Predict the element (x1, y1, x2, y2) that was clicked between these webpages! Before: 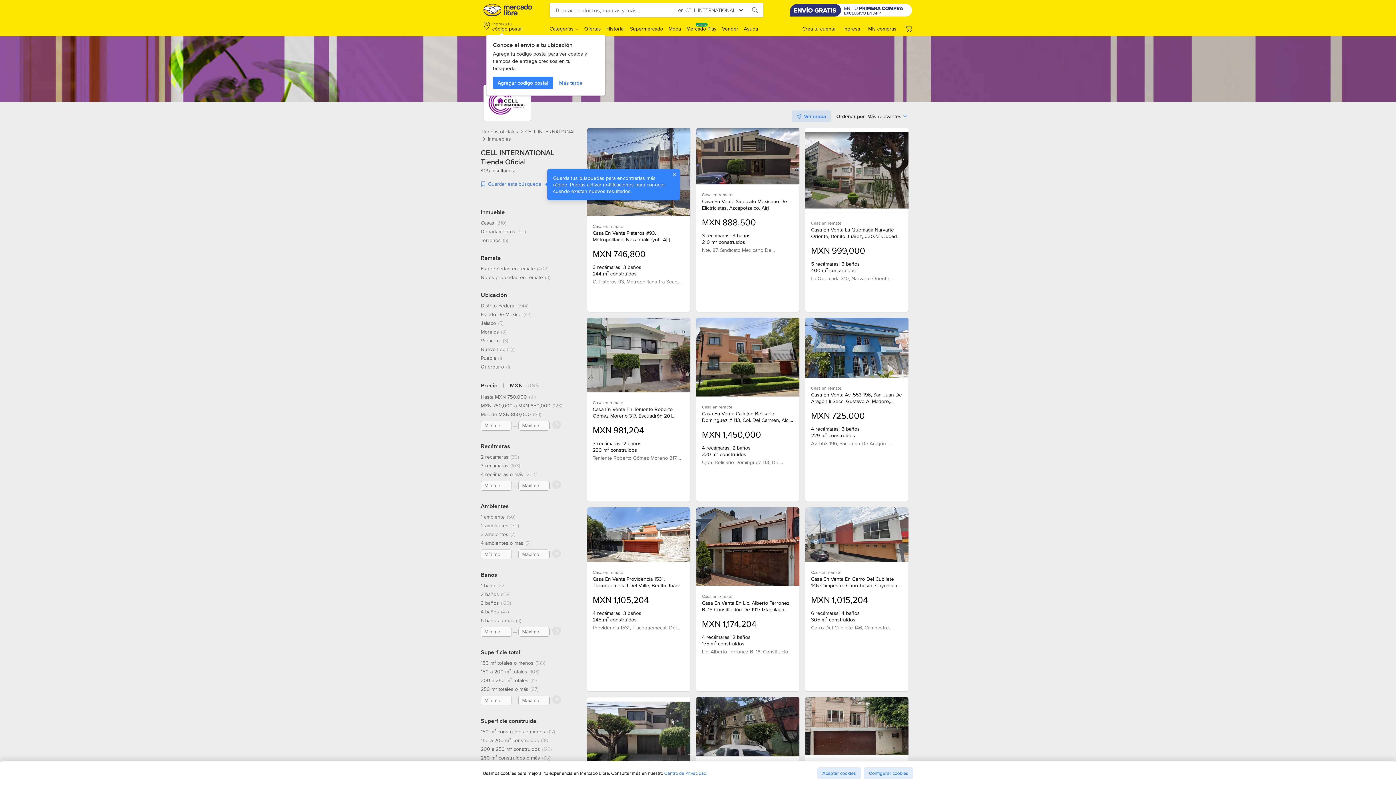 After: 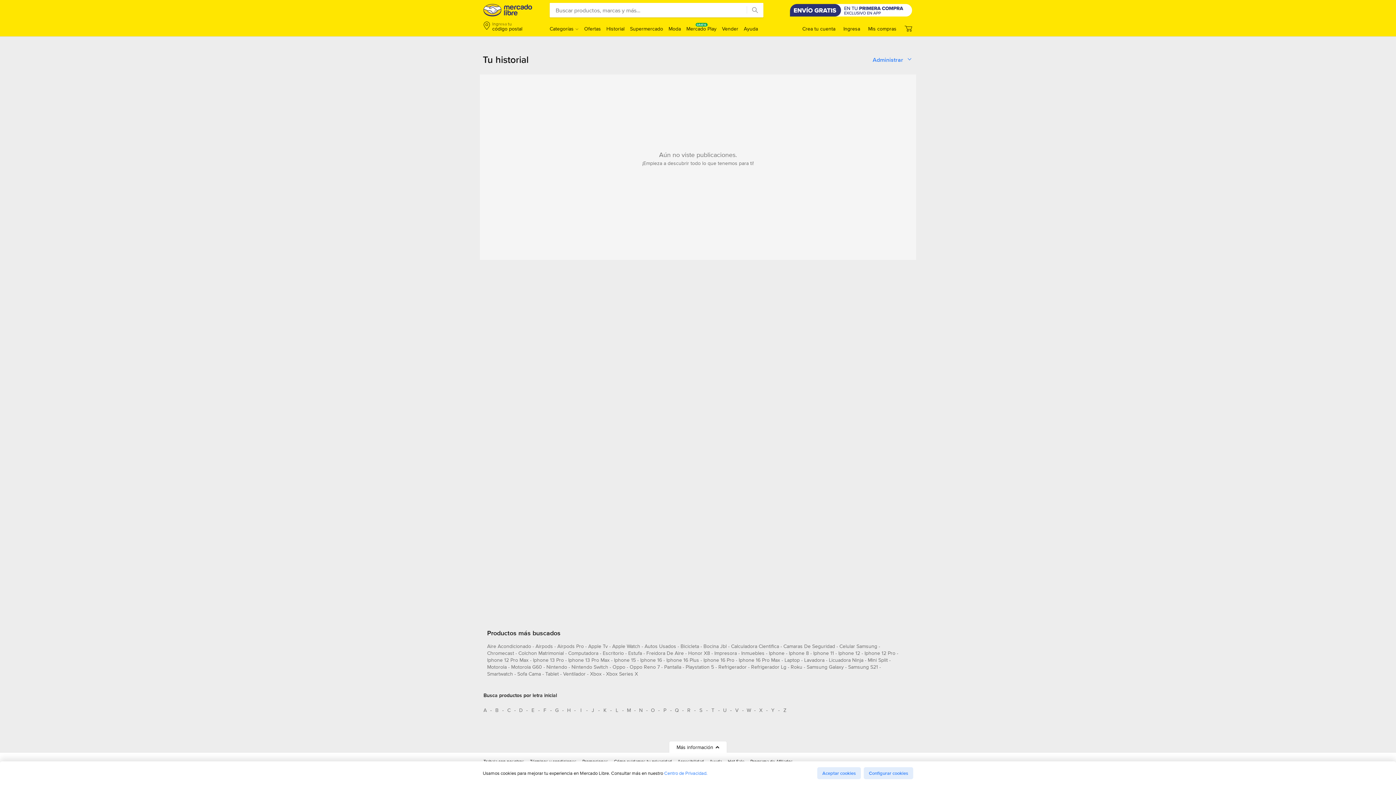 Action: bbox: (606, 25, 624, 32) label: Historial